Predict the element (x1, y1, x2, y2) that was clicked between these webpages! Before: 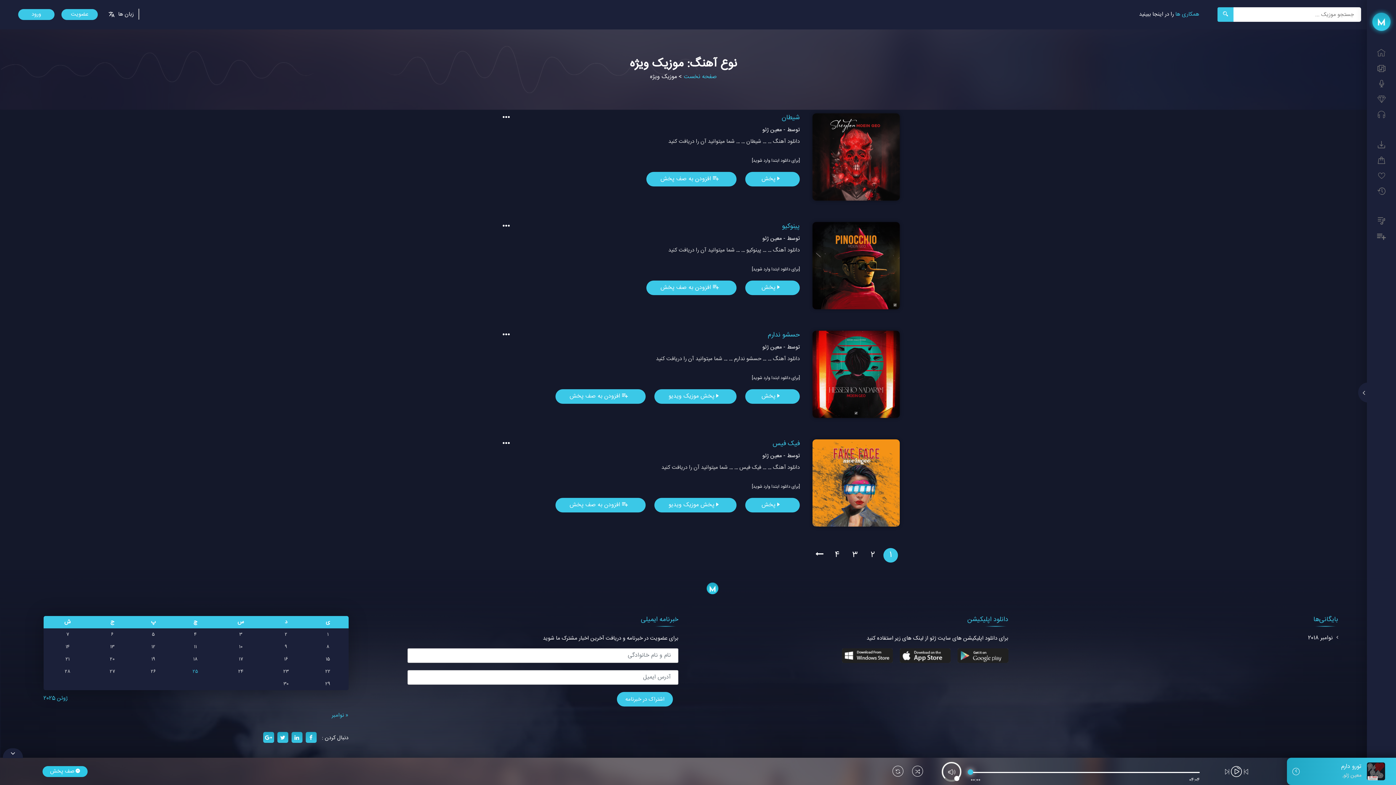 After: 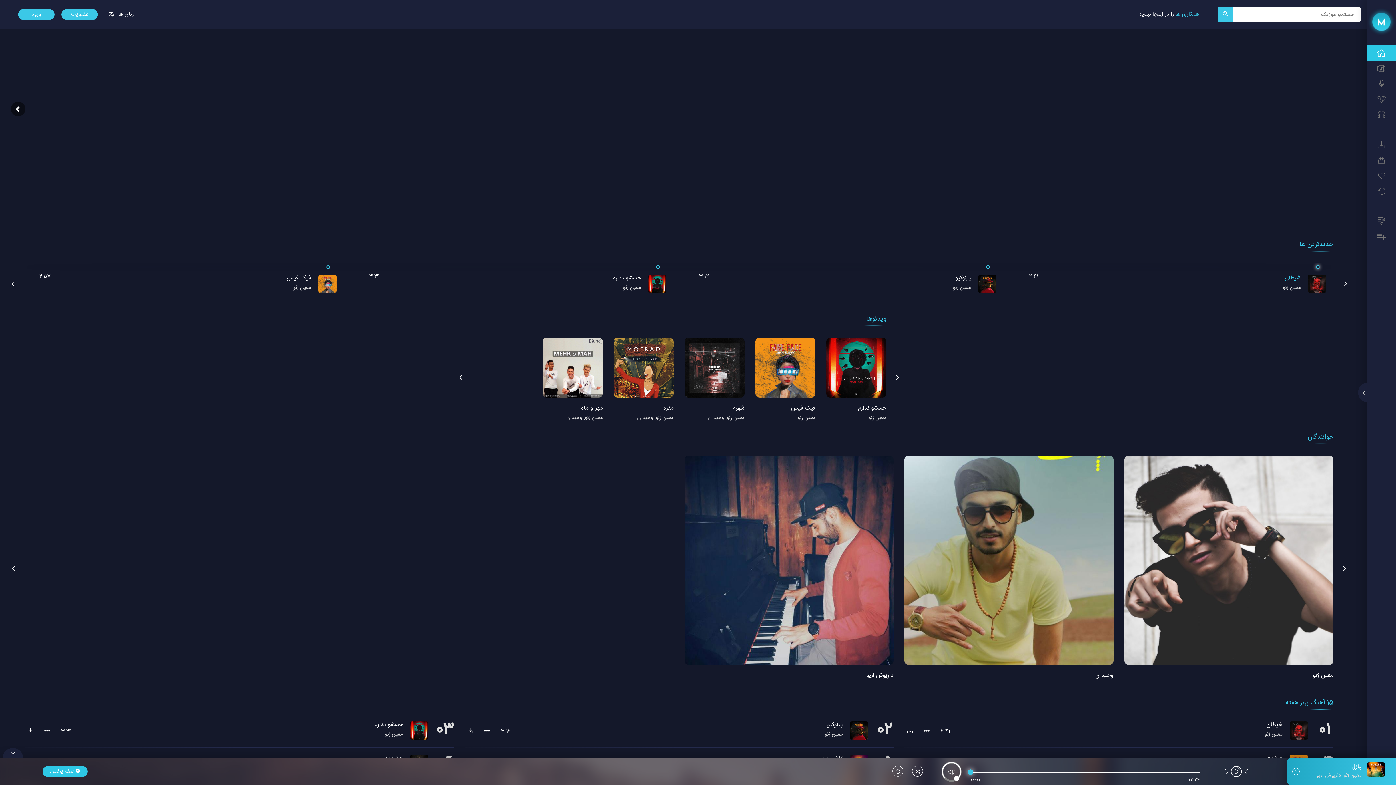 Action: bbox: (706, 584, 718, 593)